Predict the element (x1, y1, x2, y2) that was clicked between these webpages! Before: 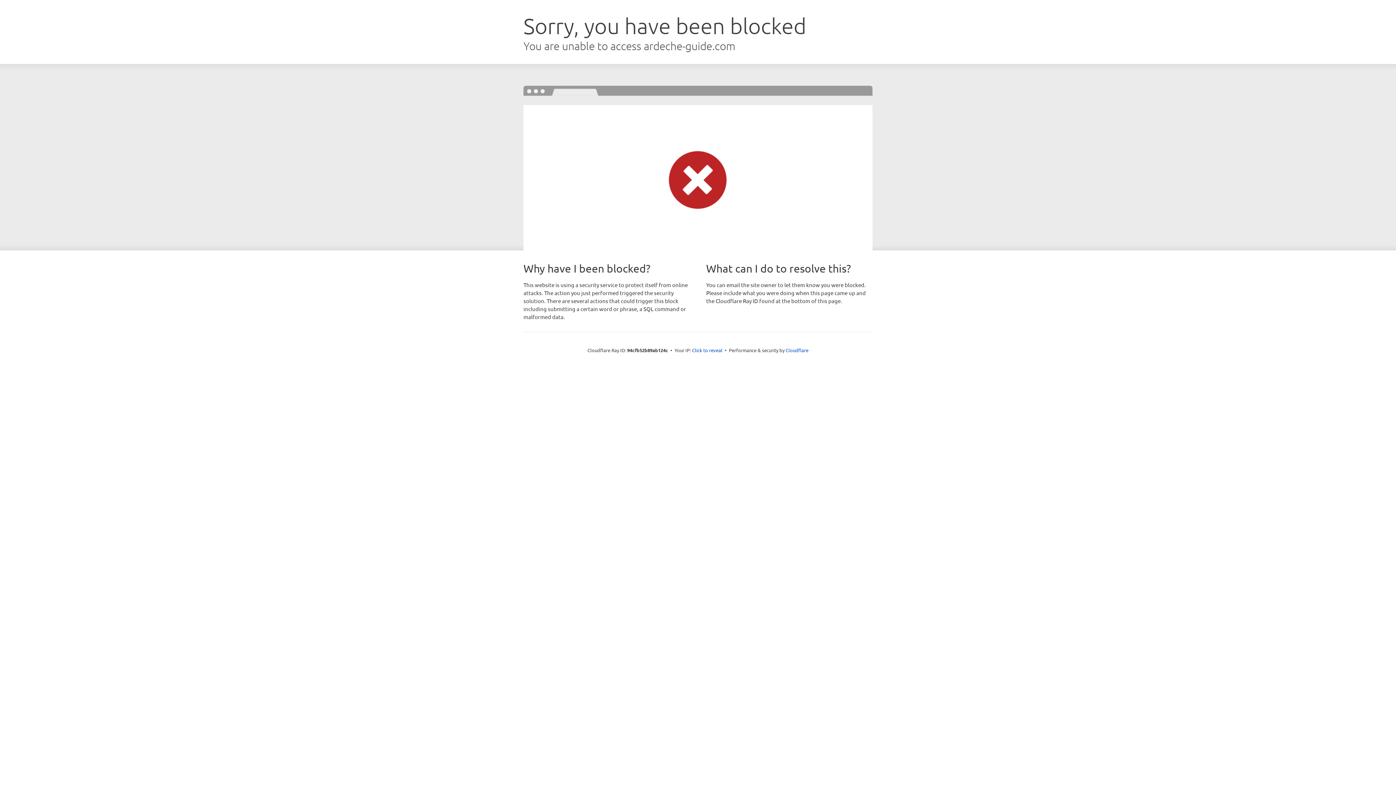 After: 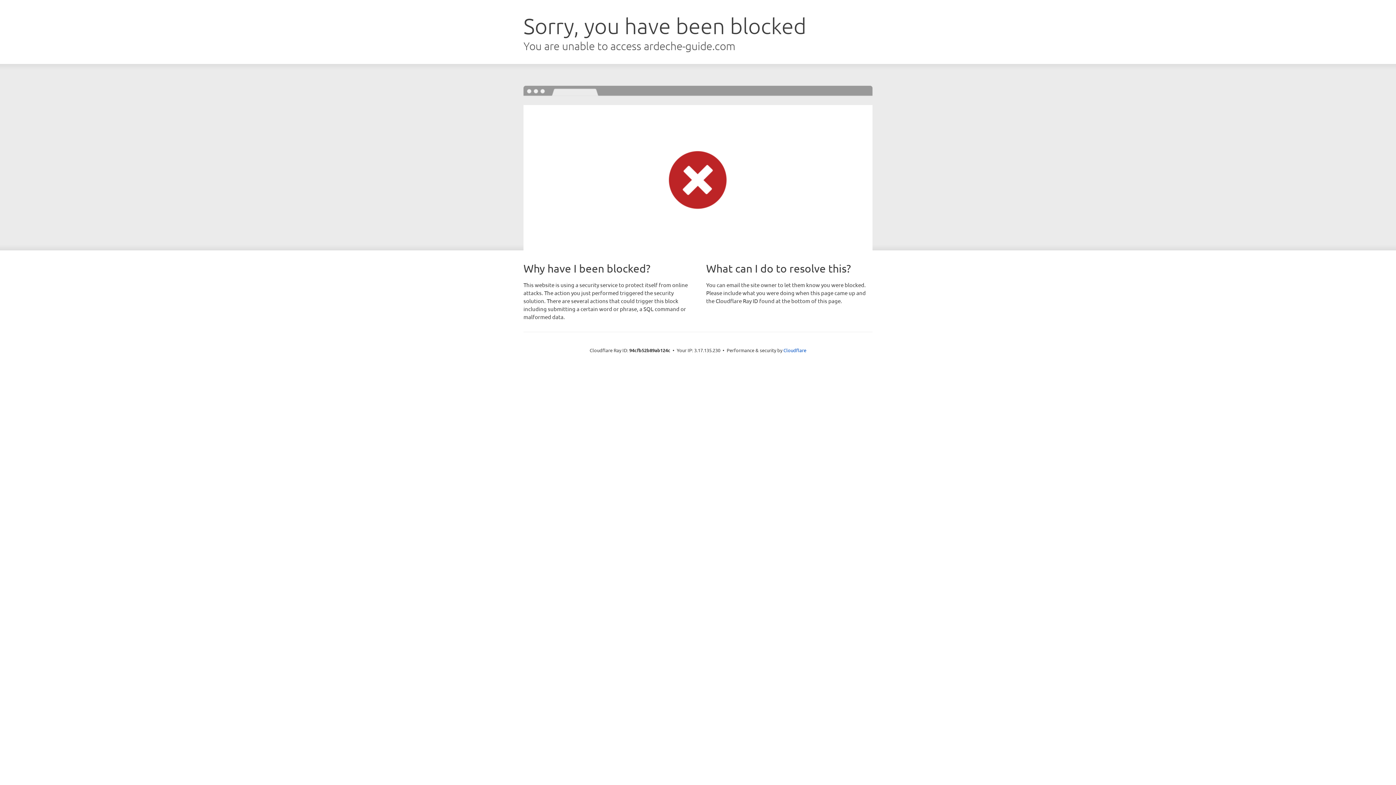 Action: bbox: (692, 346, 722, 353) label: Click to reveal